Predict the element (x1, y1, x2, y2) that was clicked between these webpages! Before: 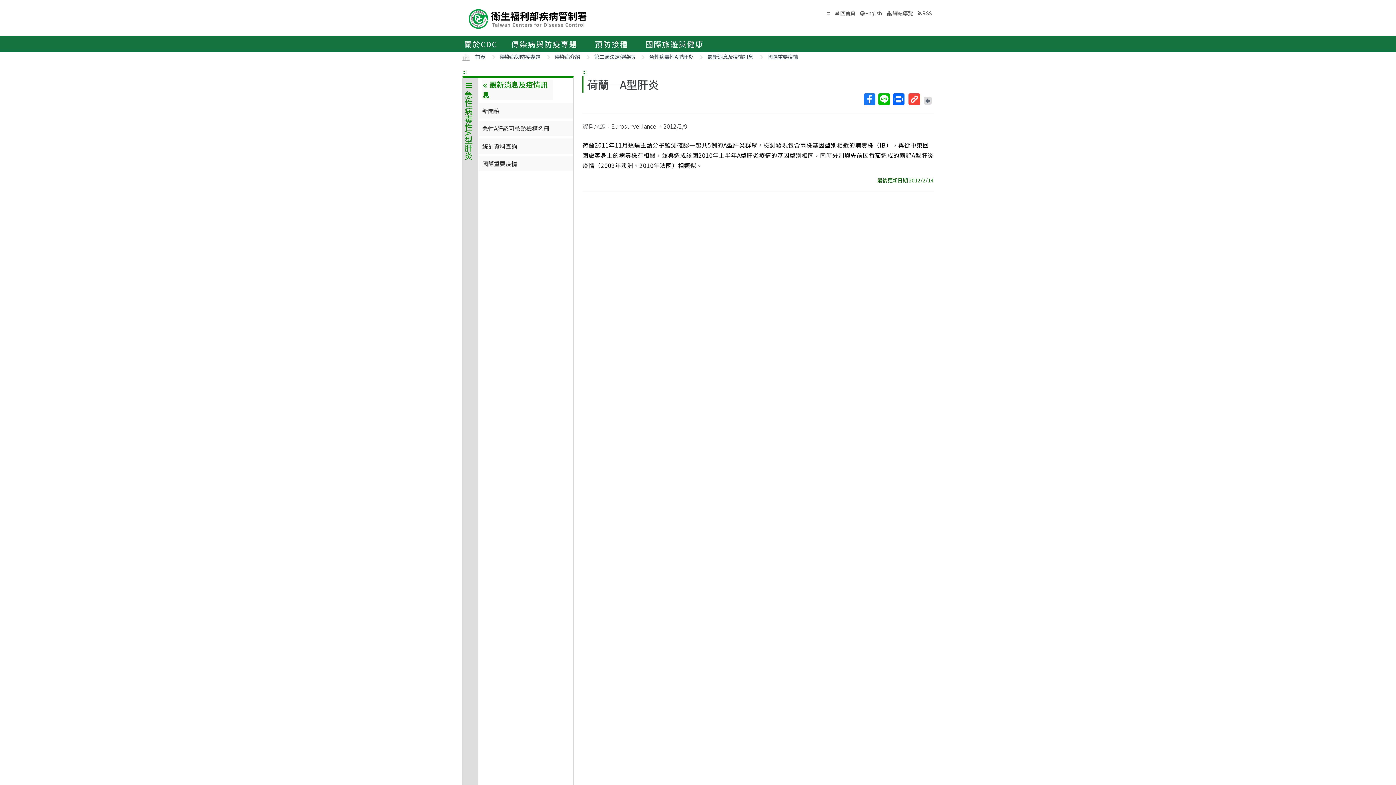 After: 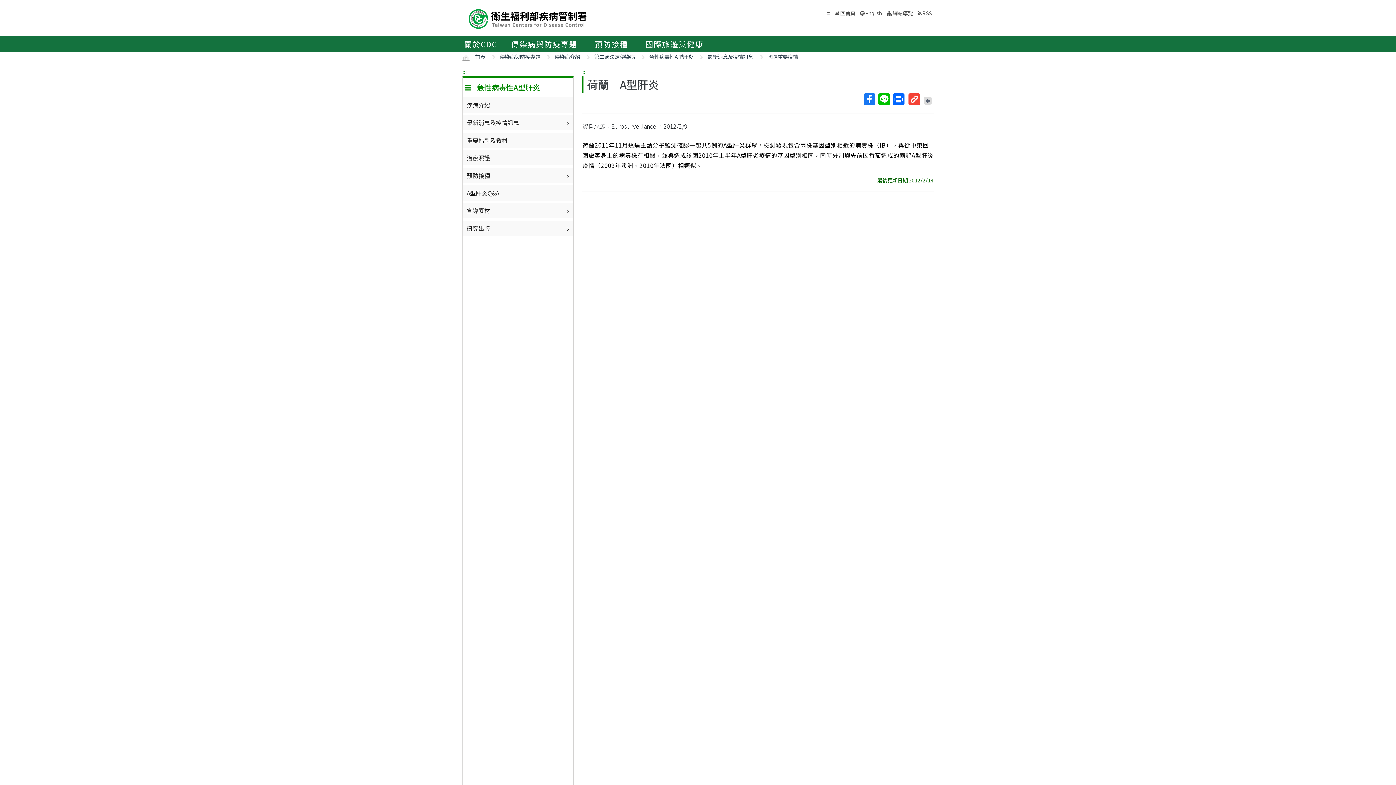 Action: bbox: (482, 79, 552, 100) label: 最新消息及疫情訊息